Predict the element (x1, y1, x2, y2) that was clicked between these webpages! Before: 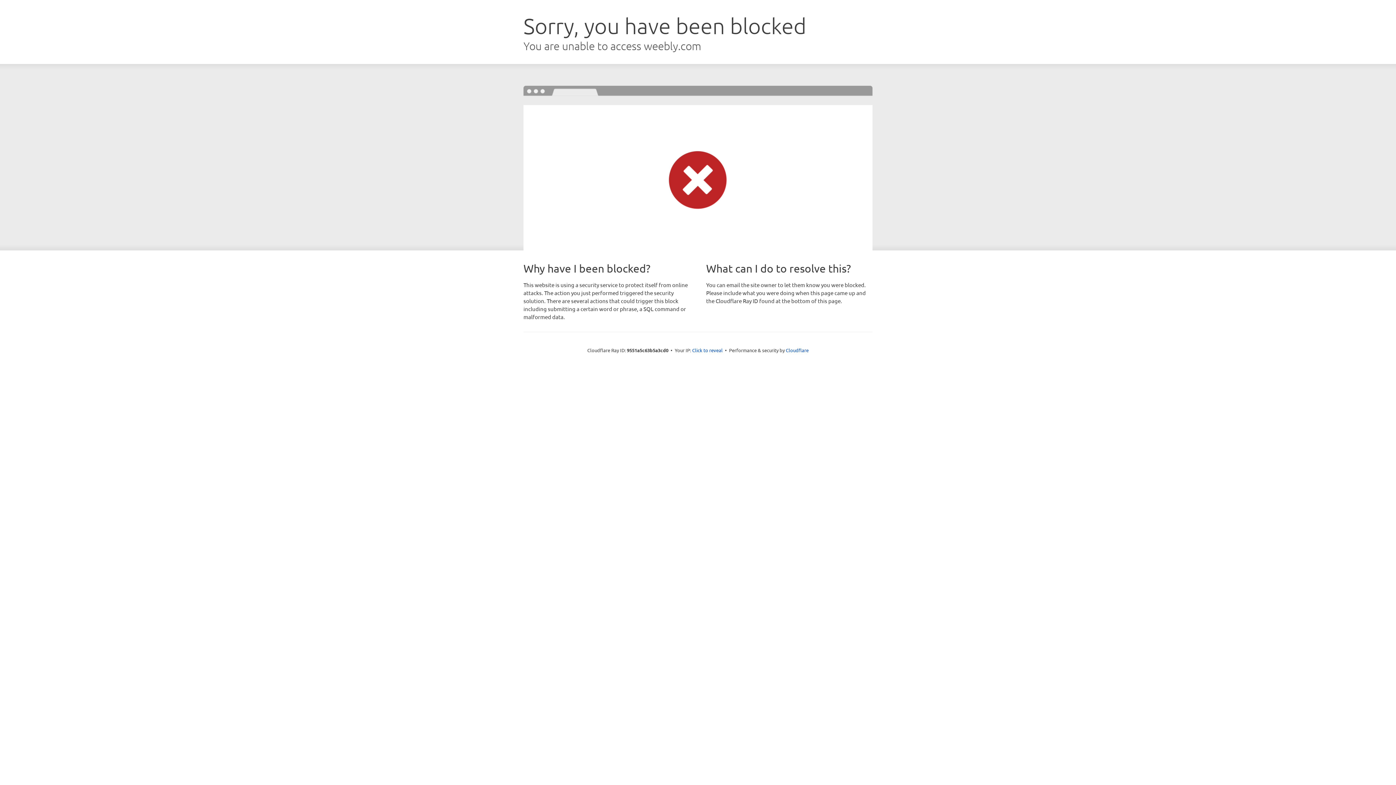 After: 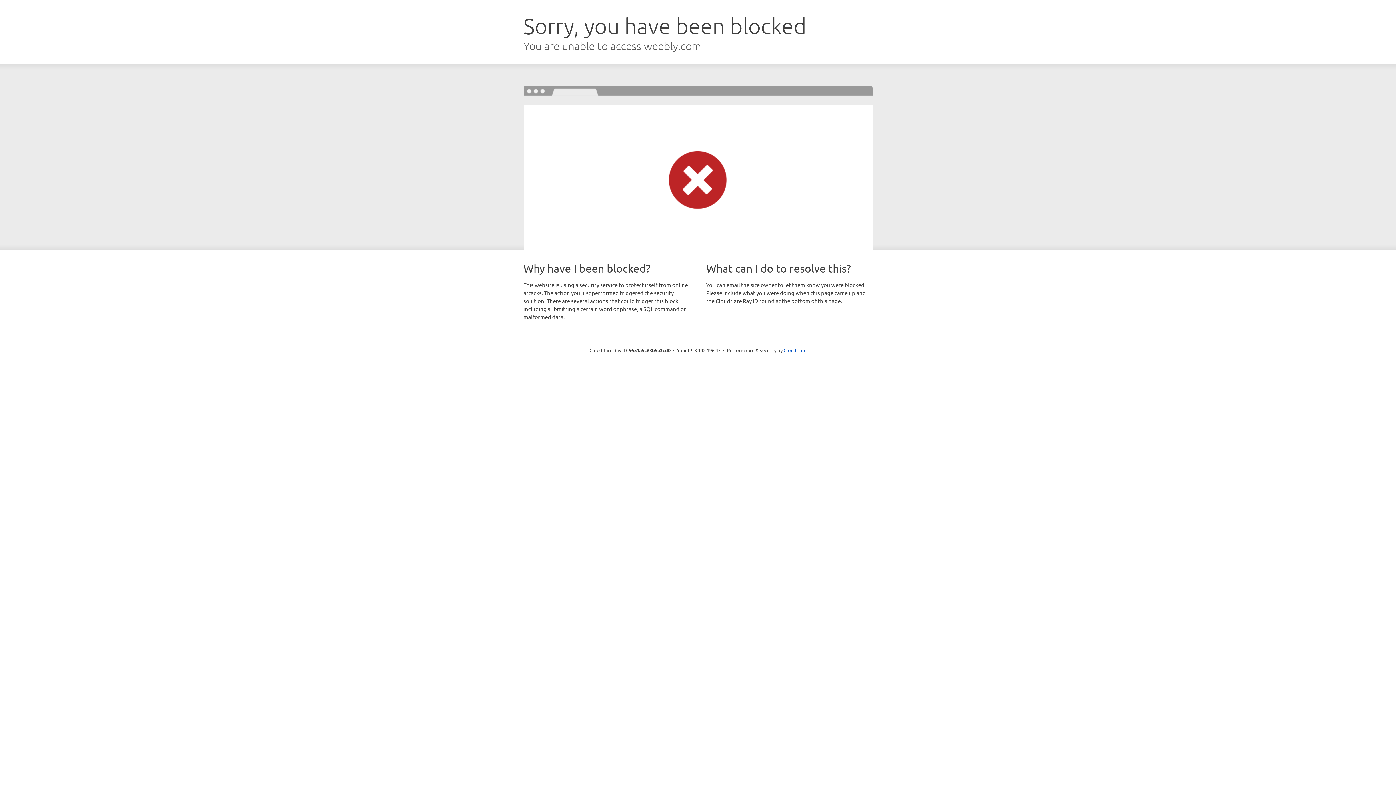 Action: label: Click to reveal bbox: (692, 346, 722, 353)